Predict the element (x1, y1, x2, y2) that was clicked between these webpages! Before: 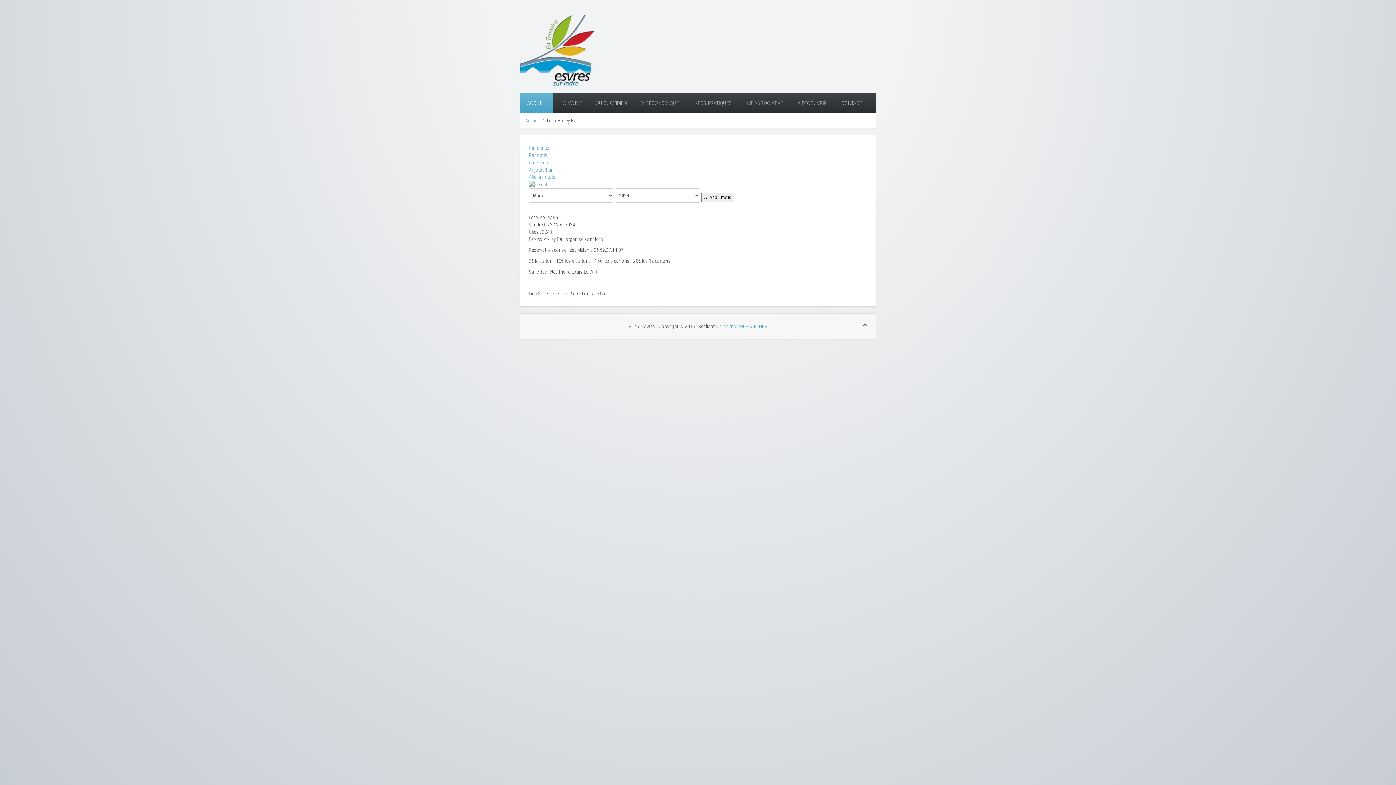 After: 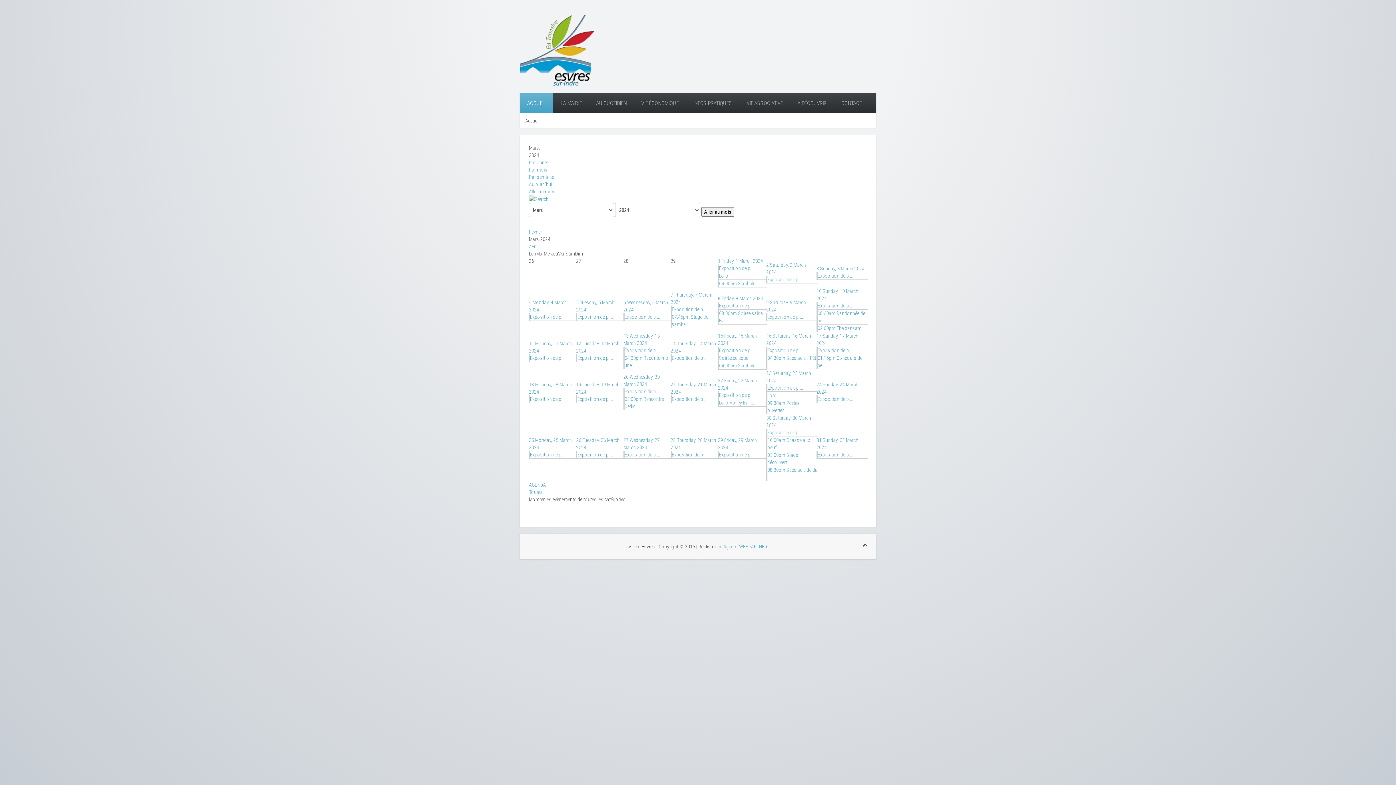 Action: bbox: (701, 192, 734, 202) label: Aller au mois